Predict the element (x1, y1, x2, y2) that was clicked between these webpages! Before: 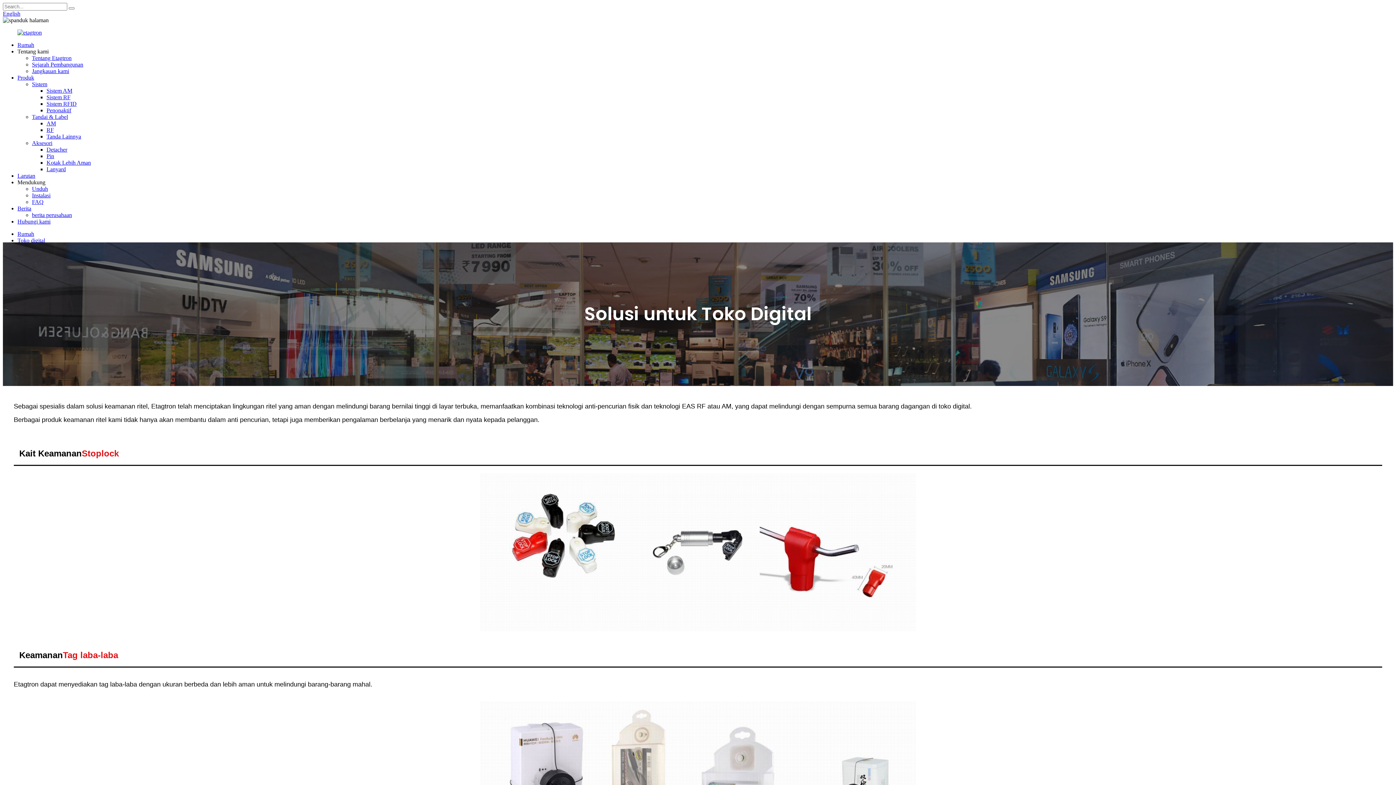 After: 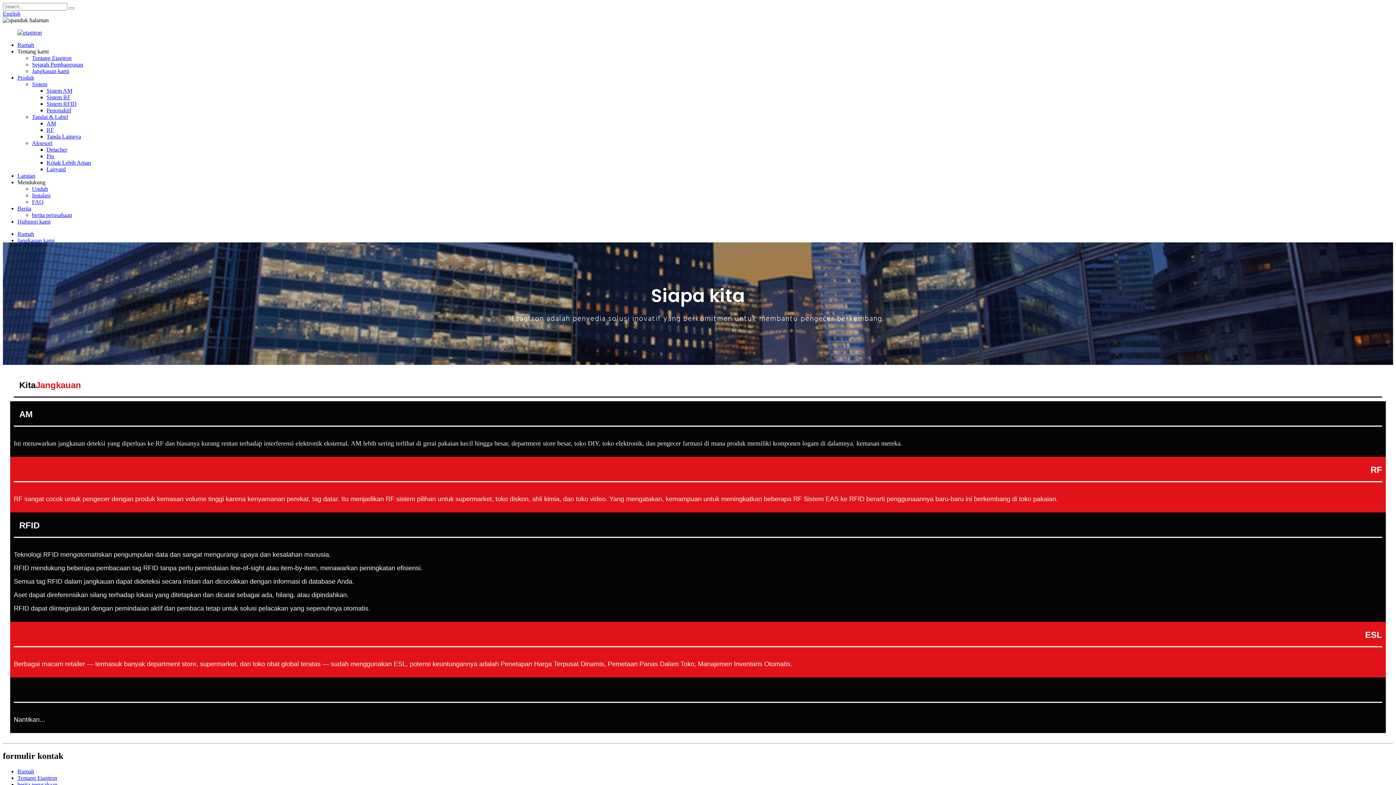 Action: bbox: (32, 68, 69, 74) label: Jangkauan kami